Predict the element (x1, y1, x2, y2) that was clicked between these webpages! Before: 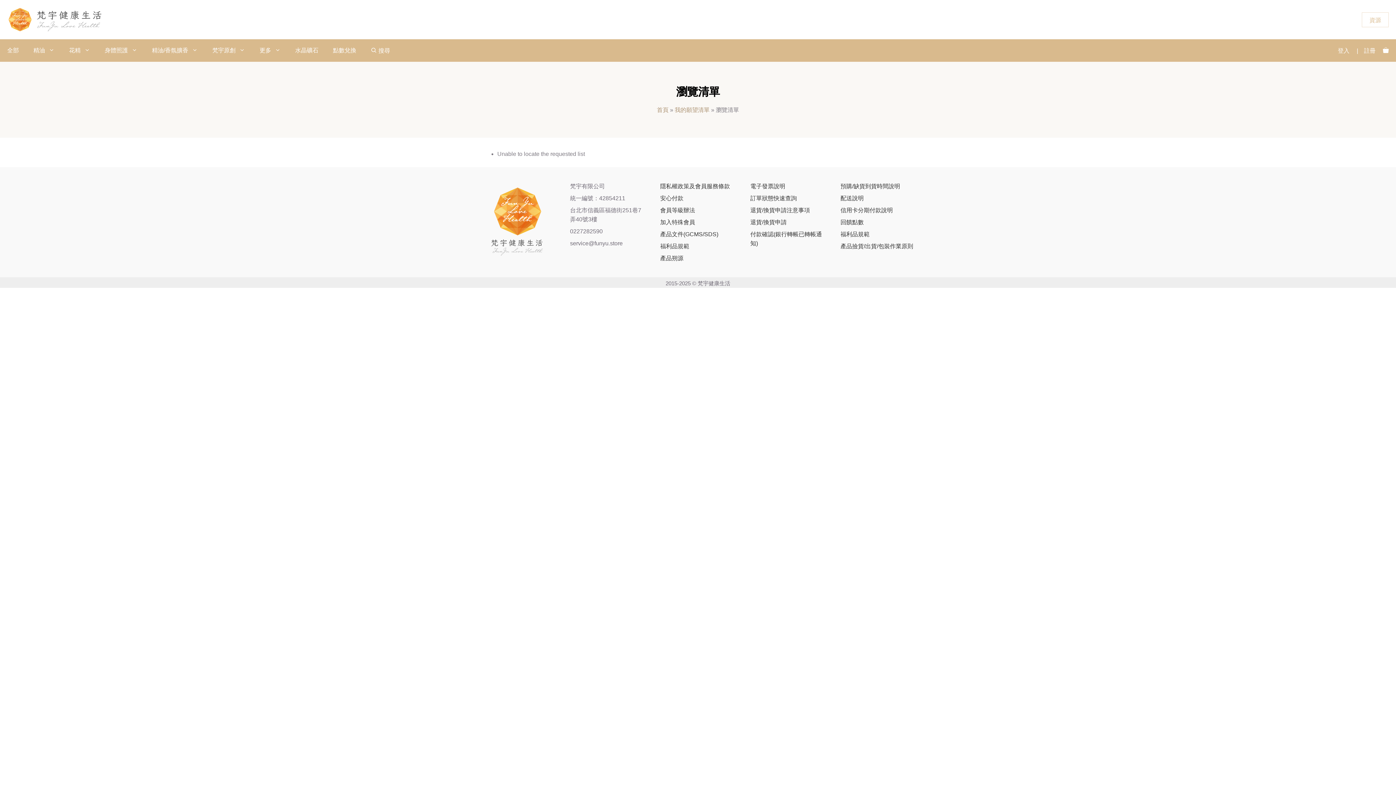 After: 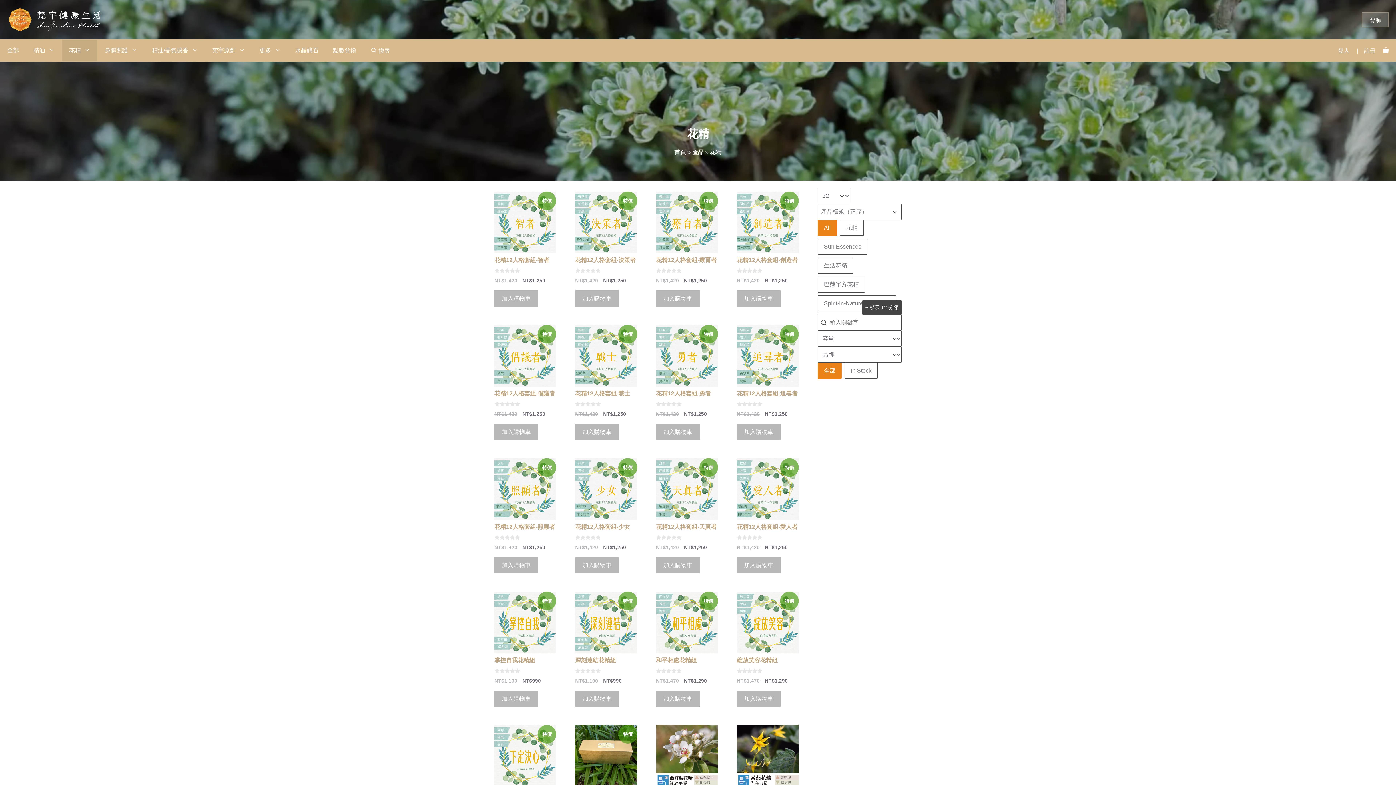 Action: bbox: (61, 39, 97, 61) label: 花精